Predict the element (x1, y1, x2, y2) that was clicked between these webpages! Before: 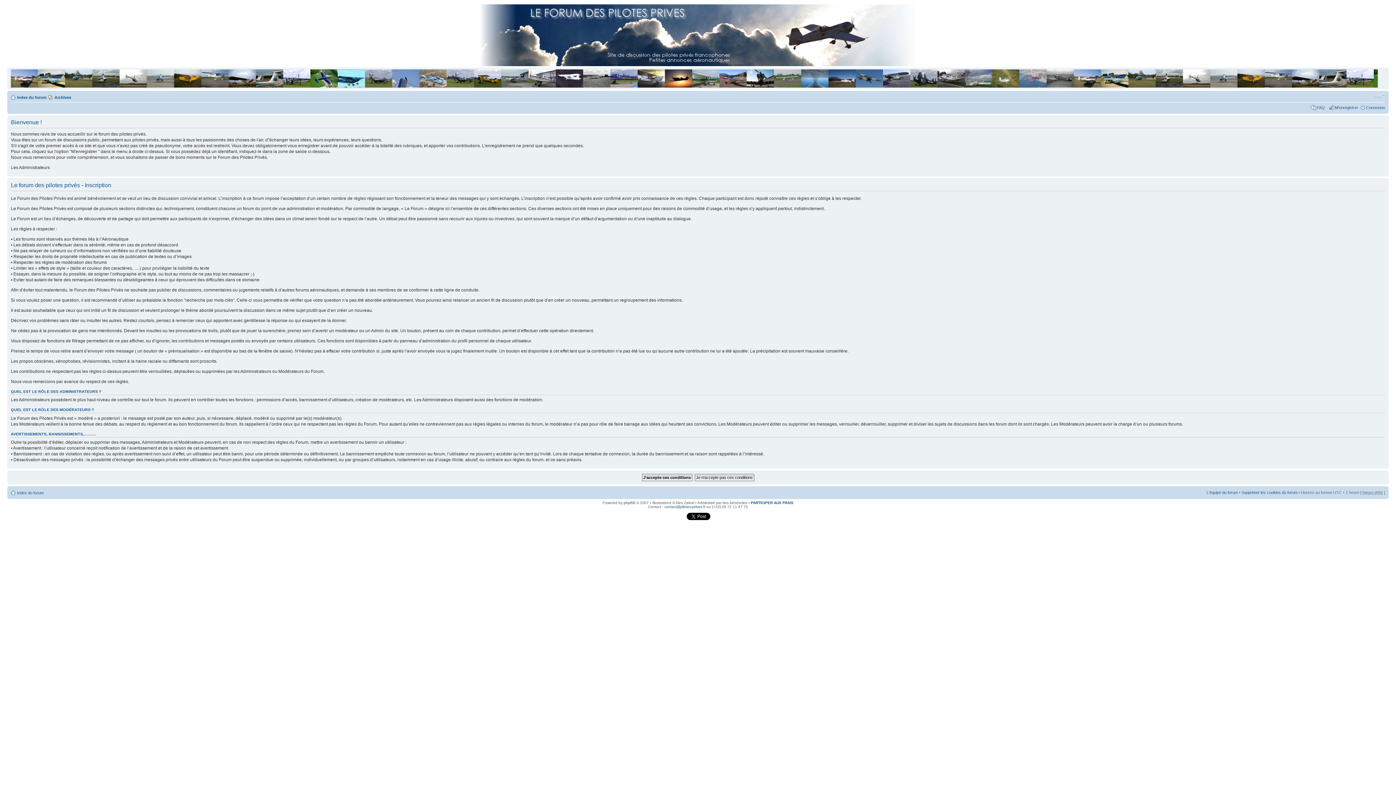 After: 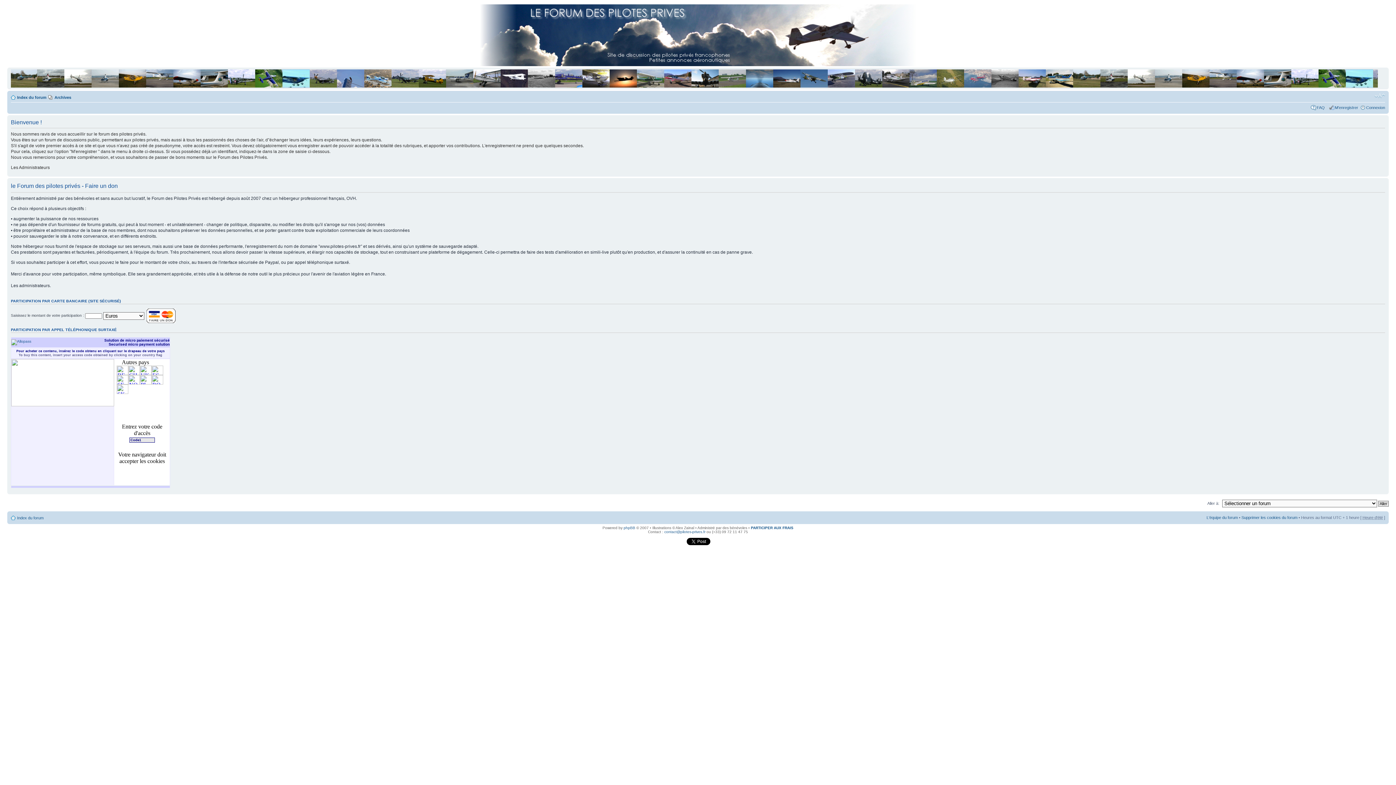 Action: bbox: (751, 501, 793, 505) label: PARTICIPER AUX FRAIS